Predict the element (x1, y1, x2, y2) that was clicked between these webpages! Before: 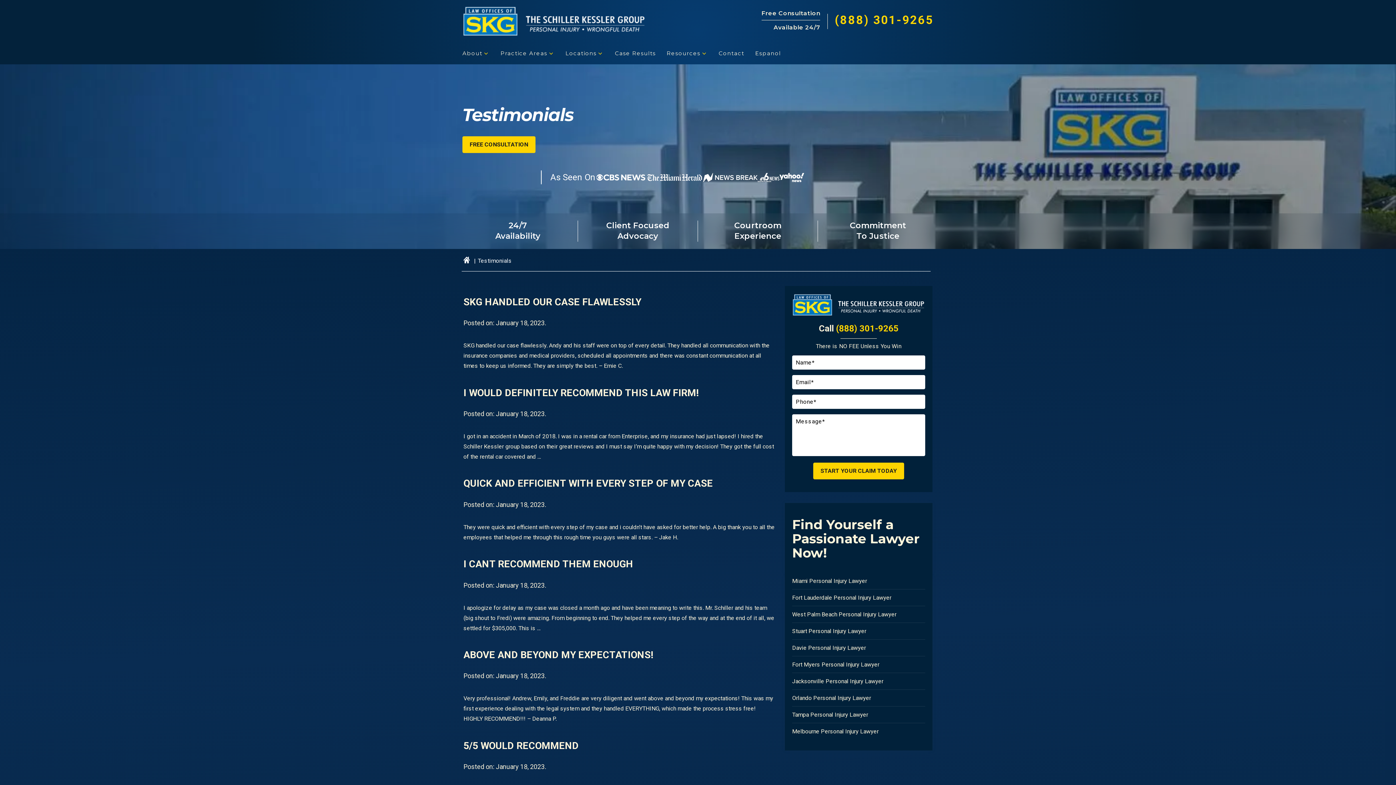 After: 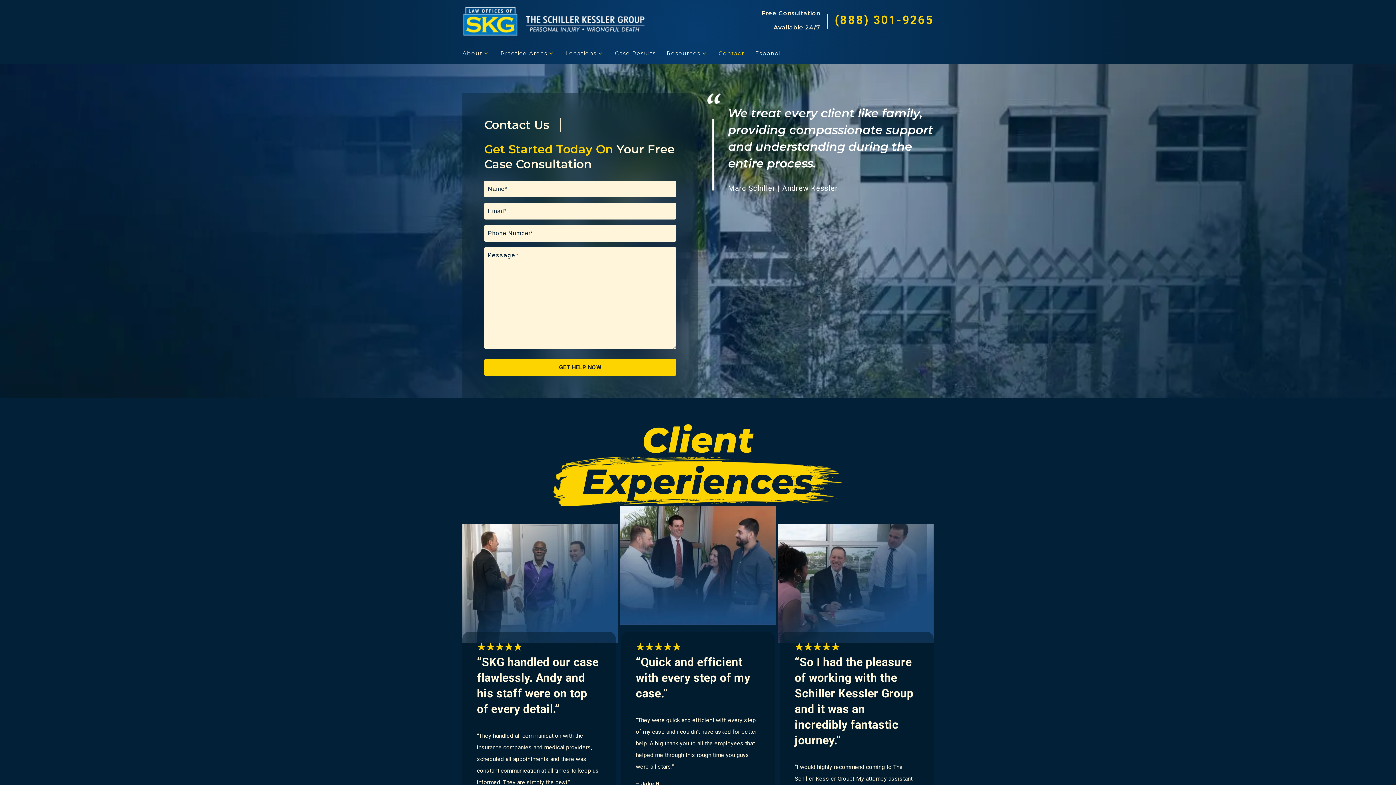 Action: label: Free Consultation bbox: (761, 9, 820, 20)